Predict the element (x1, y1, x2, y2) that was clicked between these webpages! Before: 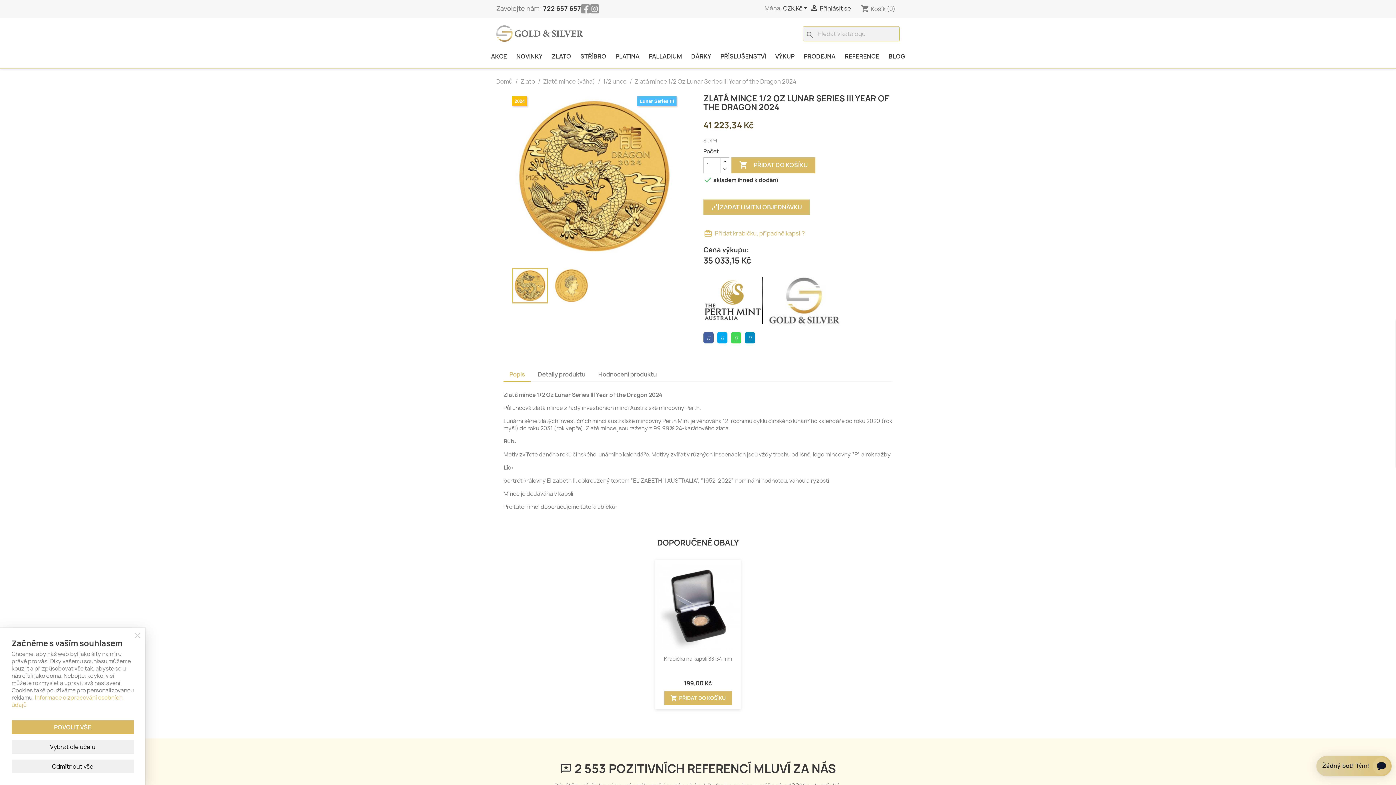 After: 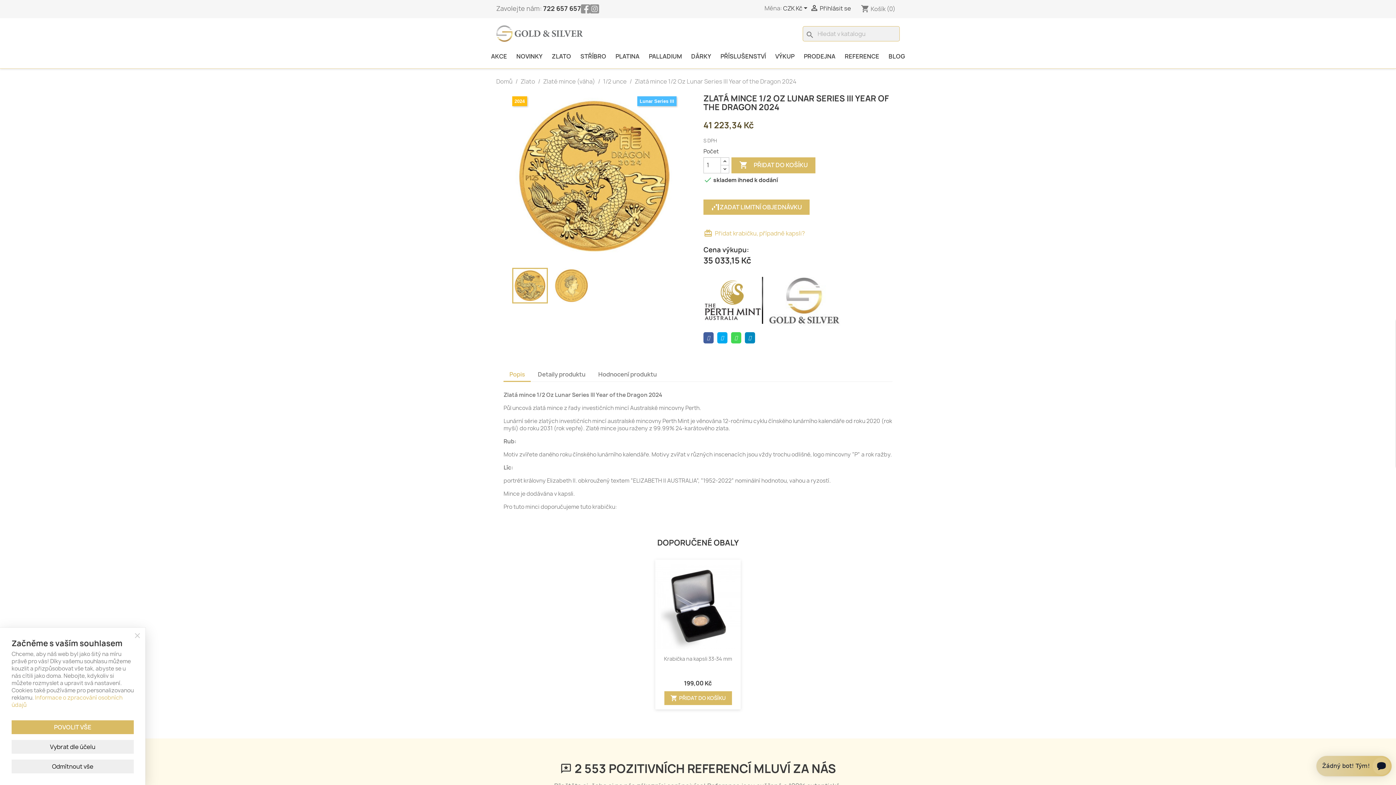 Action: bbox: (590, 4, 599, 13)